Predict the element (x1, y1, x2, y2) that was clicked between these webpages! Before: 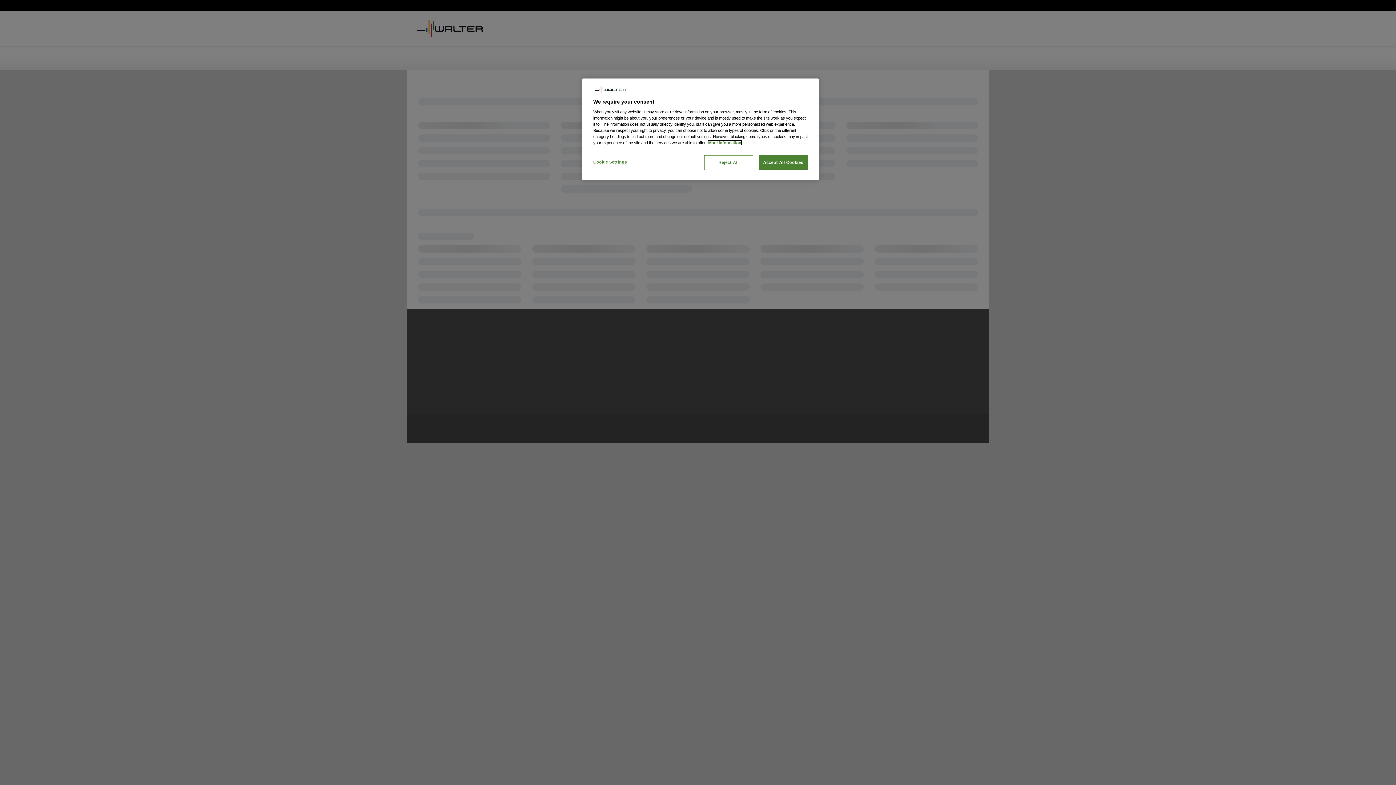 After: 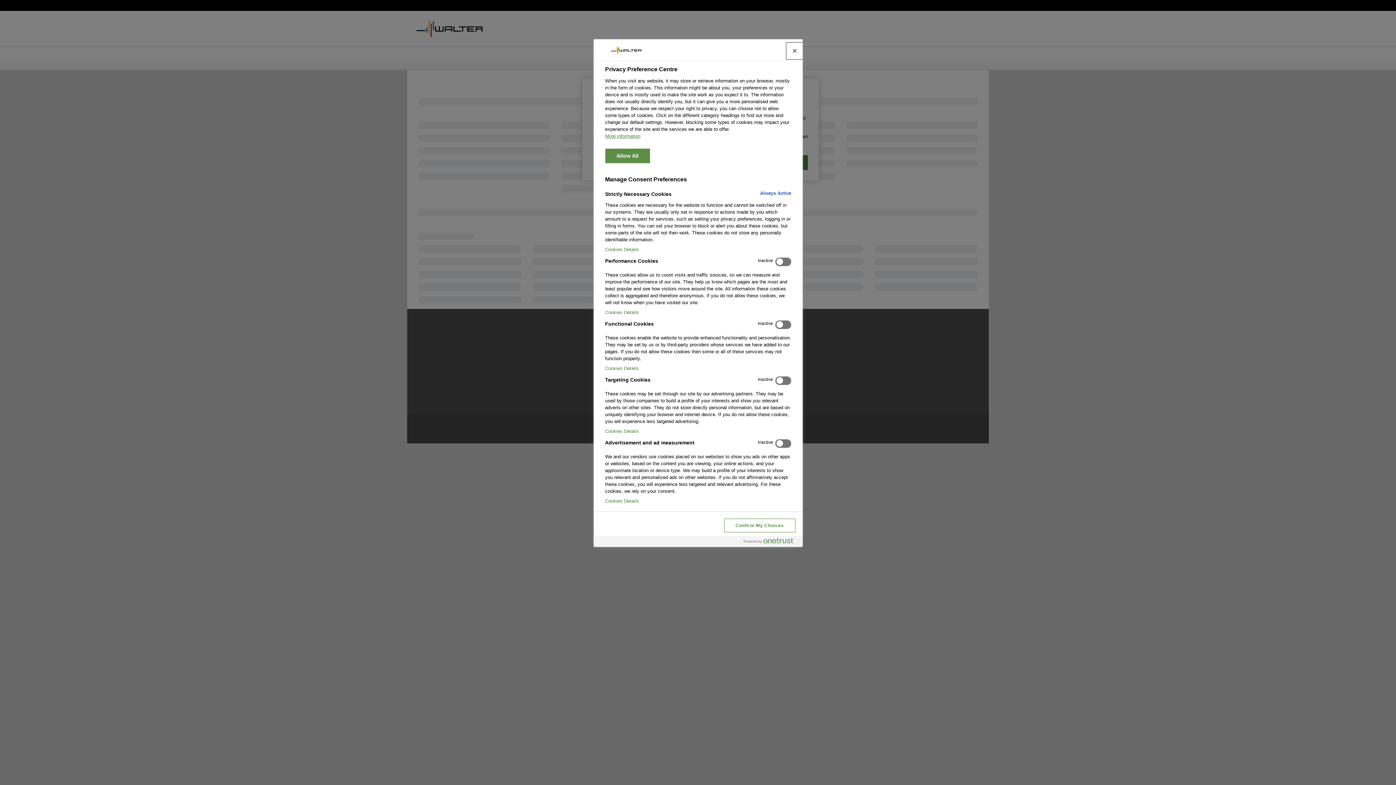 Action: label: Cookie Settings bbox: (593, 155, 642, 169)